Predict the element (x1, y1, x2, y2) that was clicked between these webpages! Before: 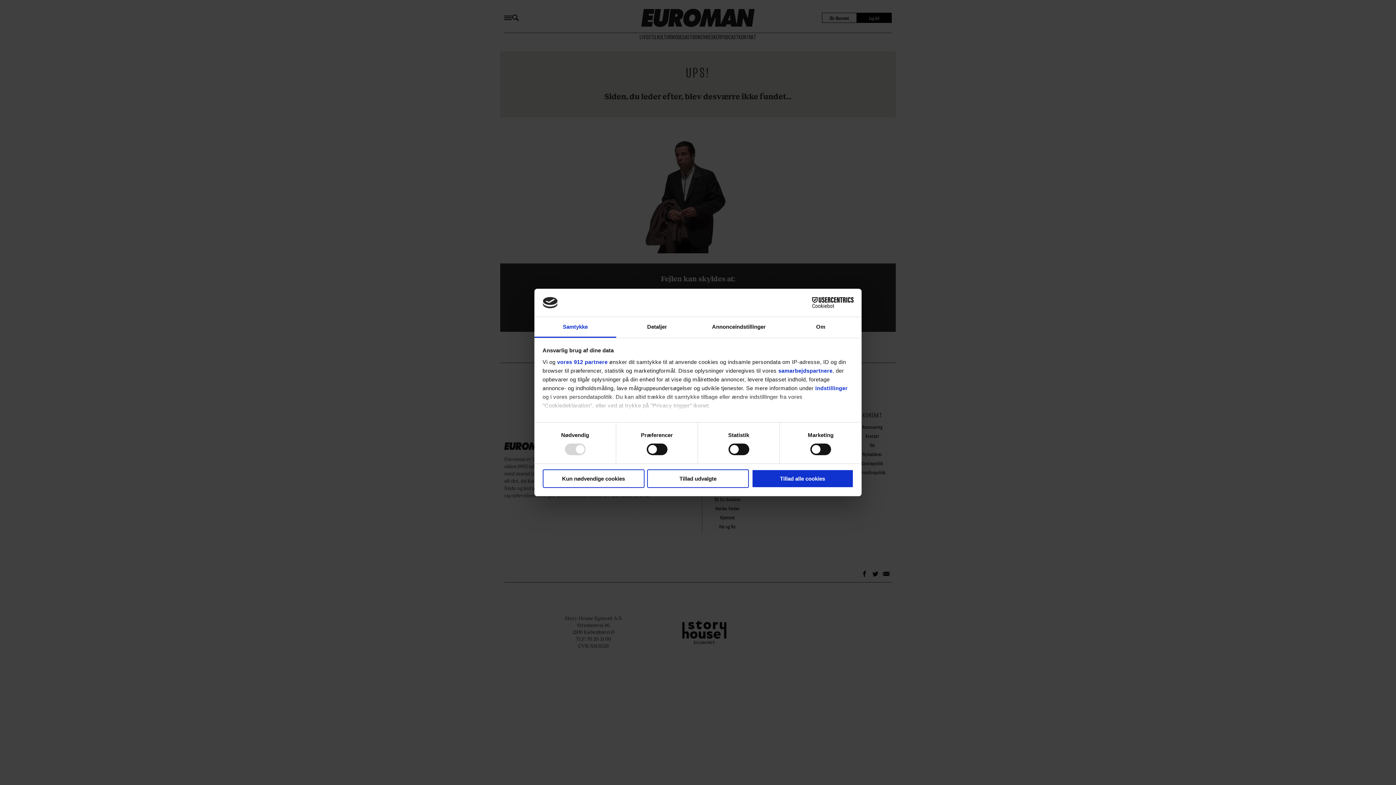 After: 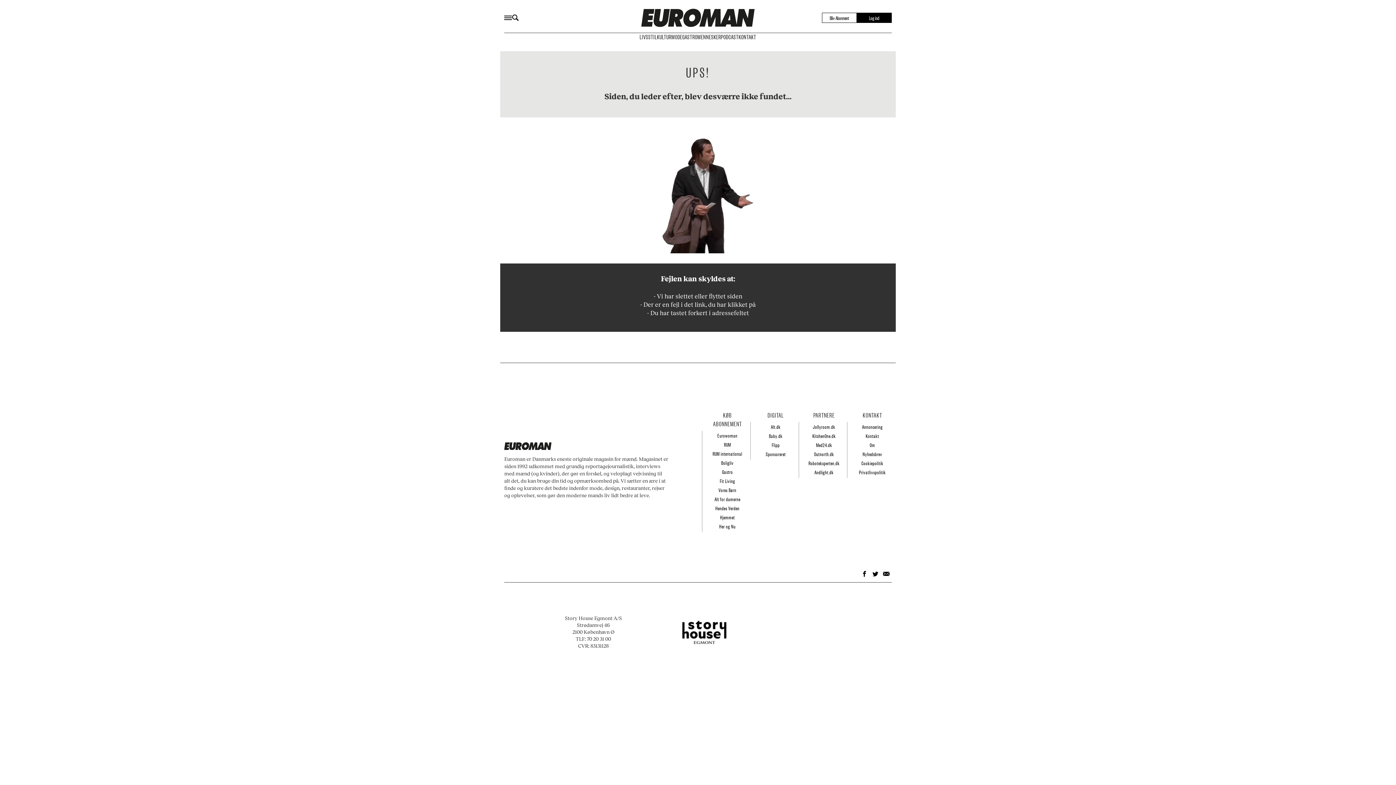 Action: bbox: (542, 469, 644, 488) label: Kun nødvendige cookies